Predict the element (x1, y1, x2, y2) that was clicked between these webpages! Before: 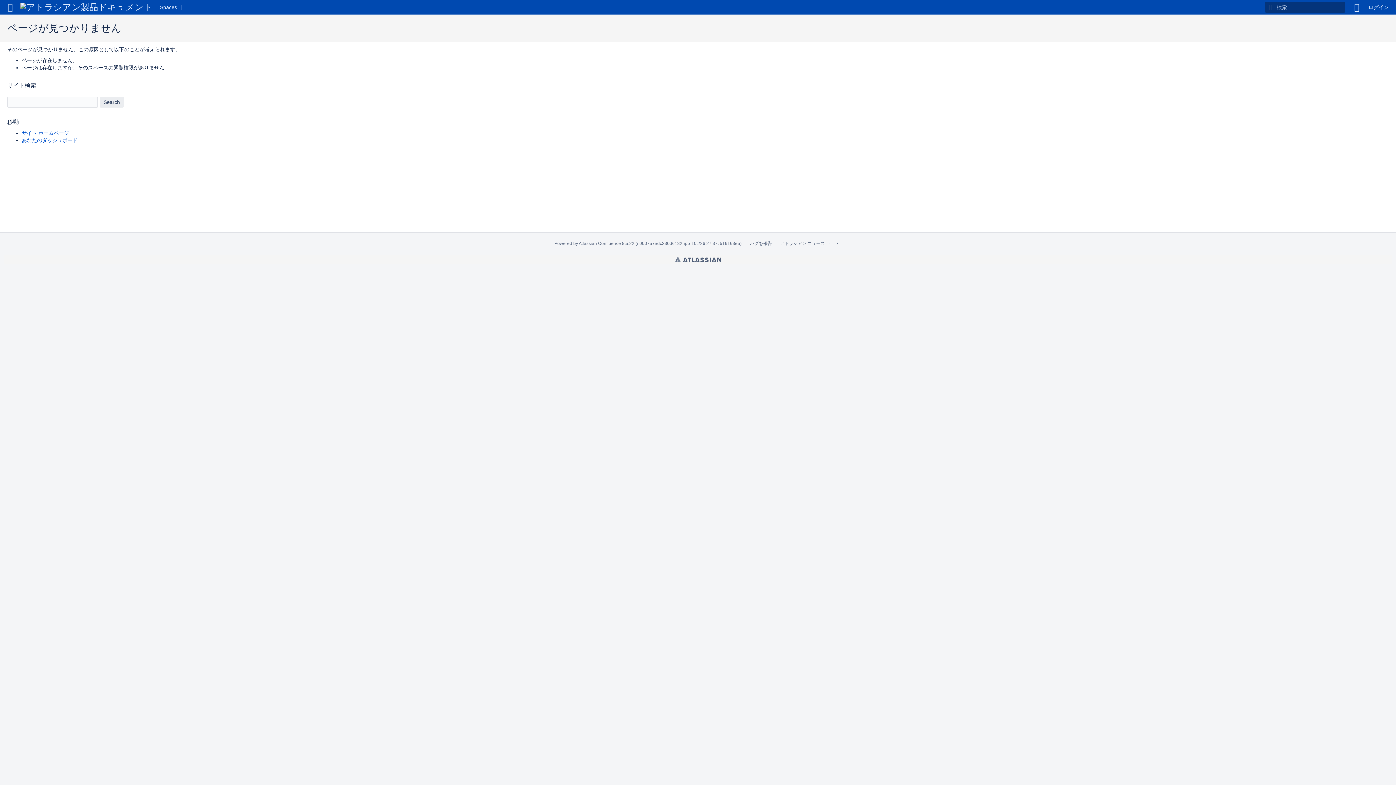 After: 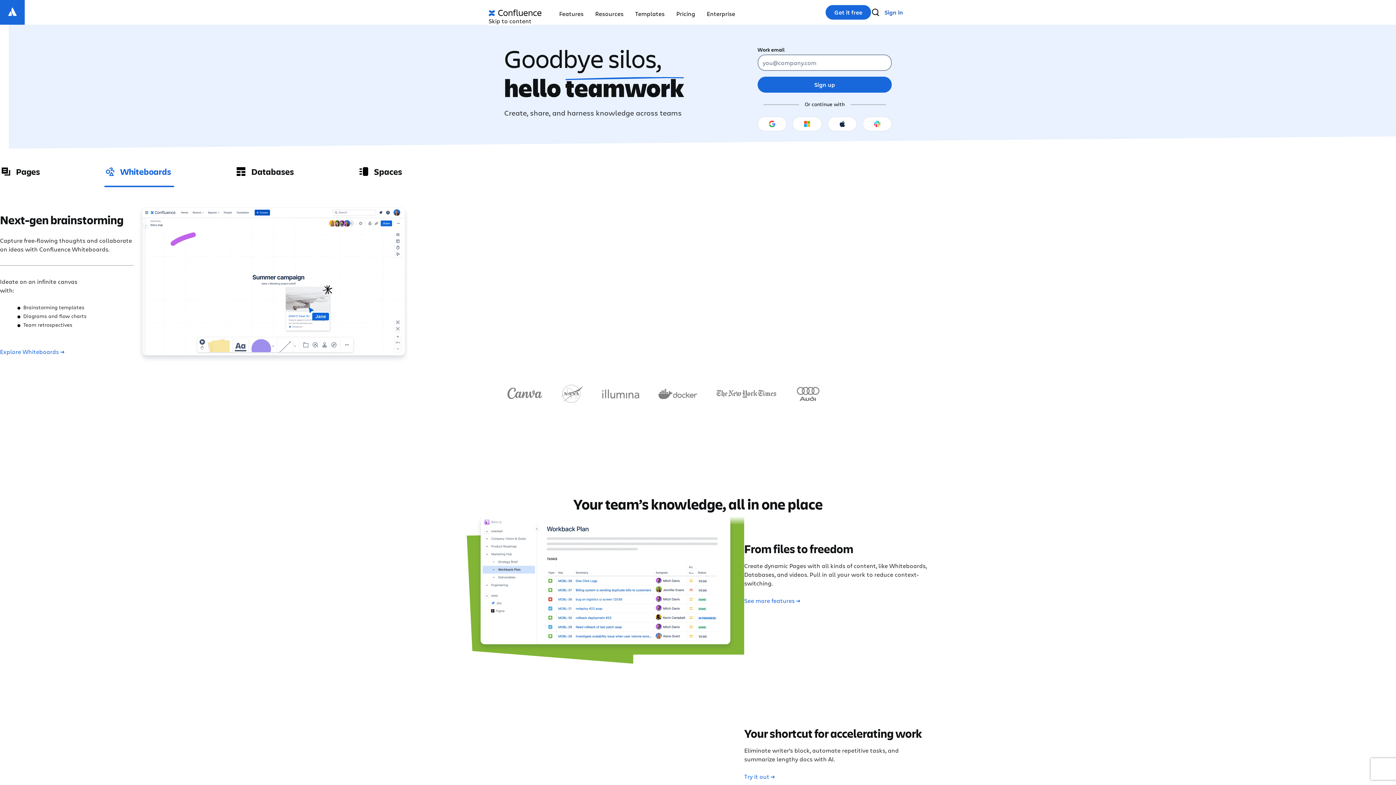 Action: bbox: (578, 241, 621, 246) label: Atlassian Confluence